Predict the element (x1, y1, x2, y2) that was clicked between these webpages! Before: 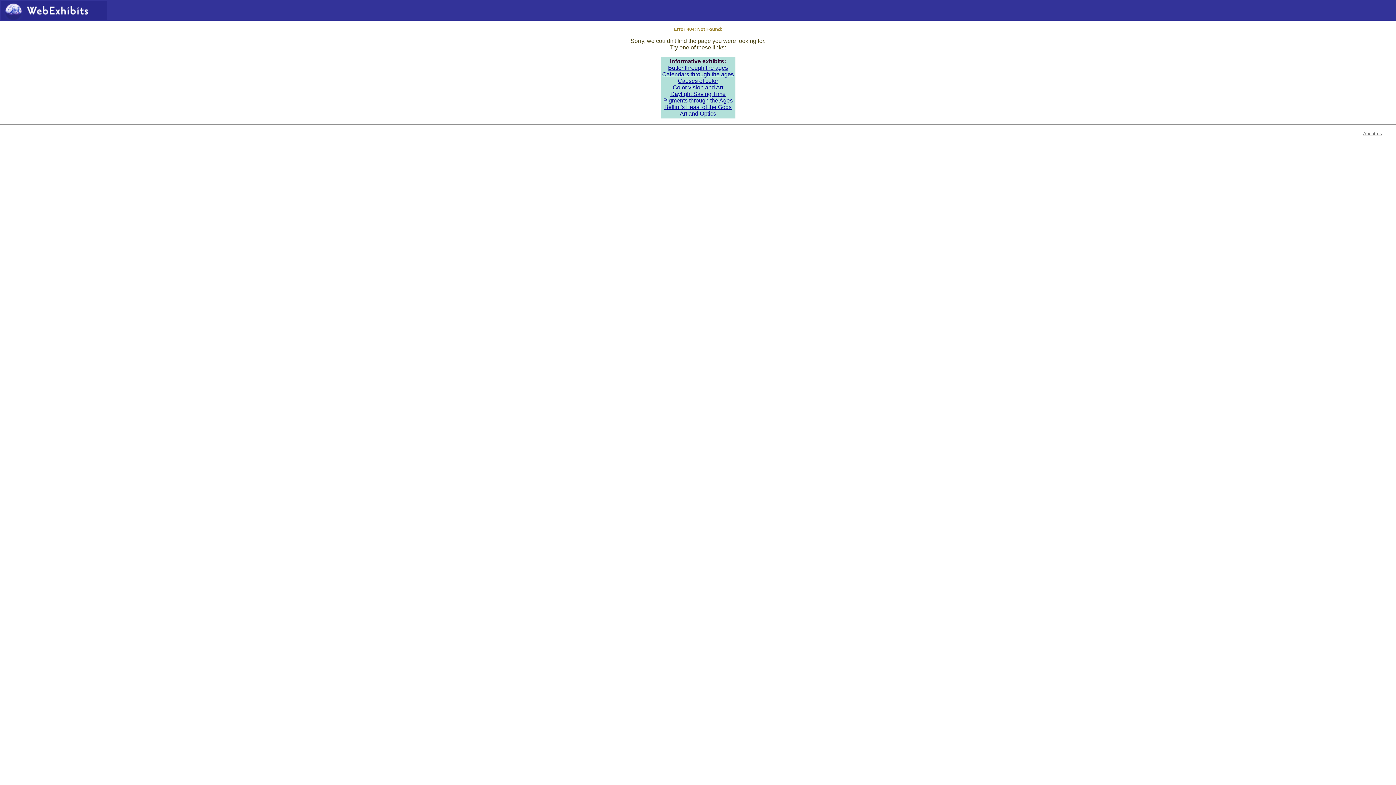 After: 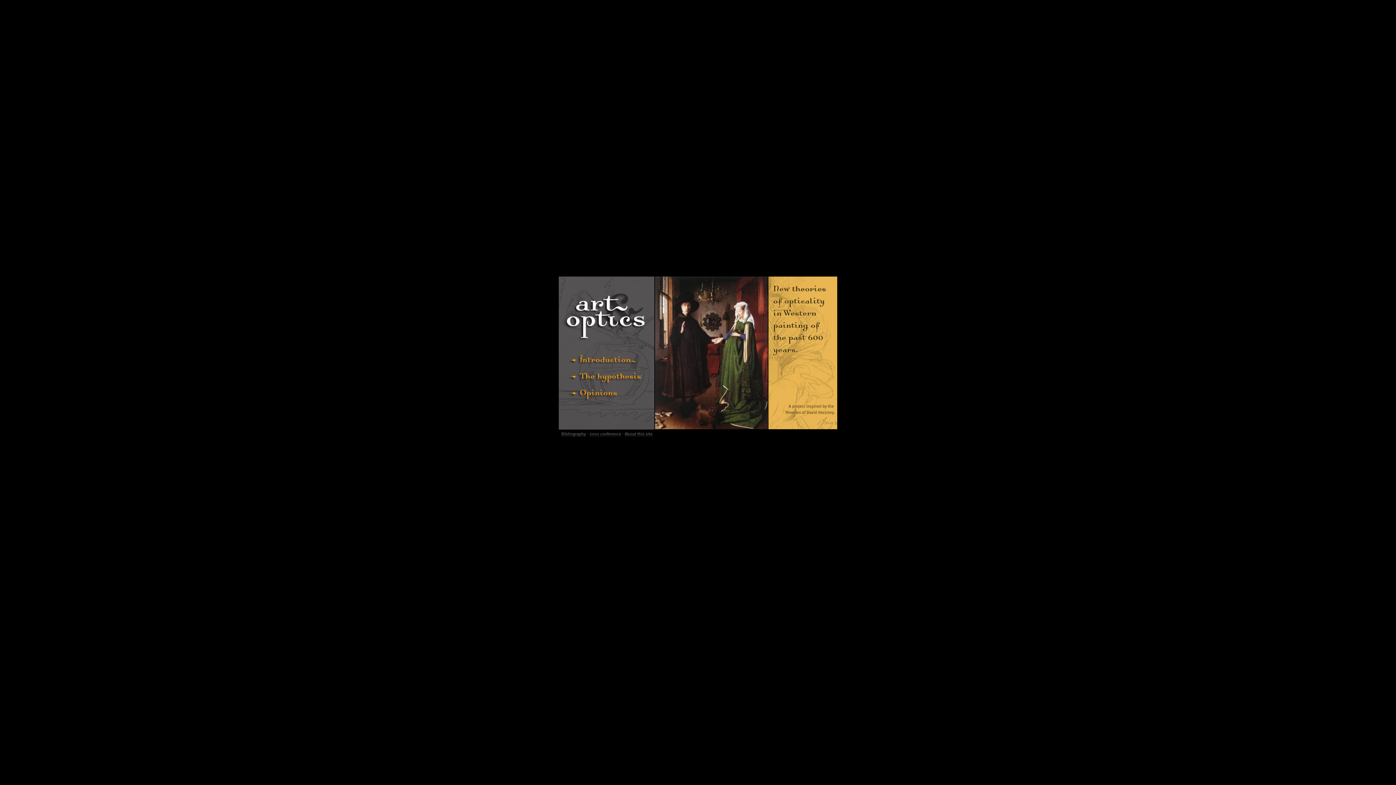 Action: bbox: (680, 110, 716, 116) label: Art and Optics